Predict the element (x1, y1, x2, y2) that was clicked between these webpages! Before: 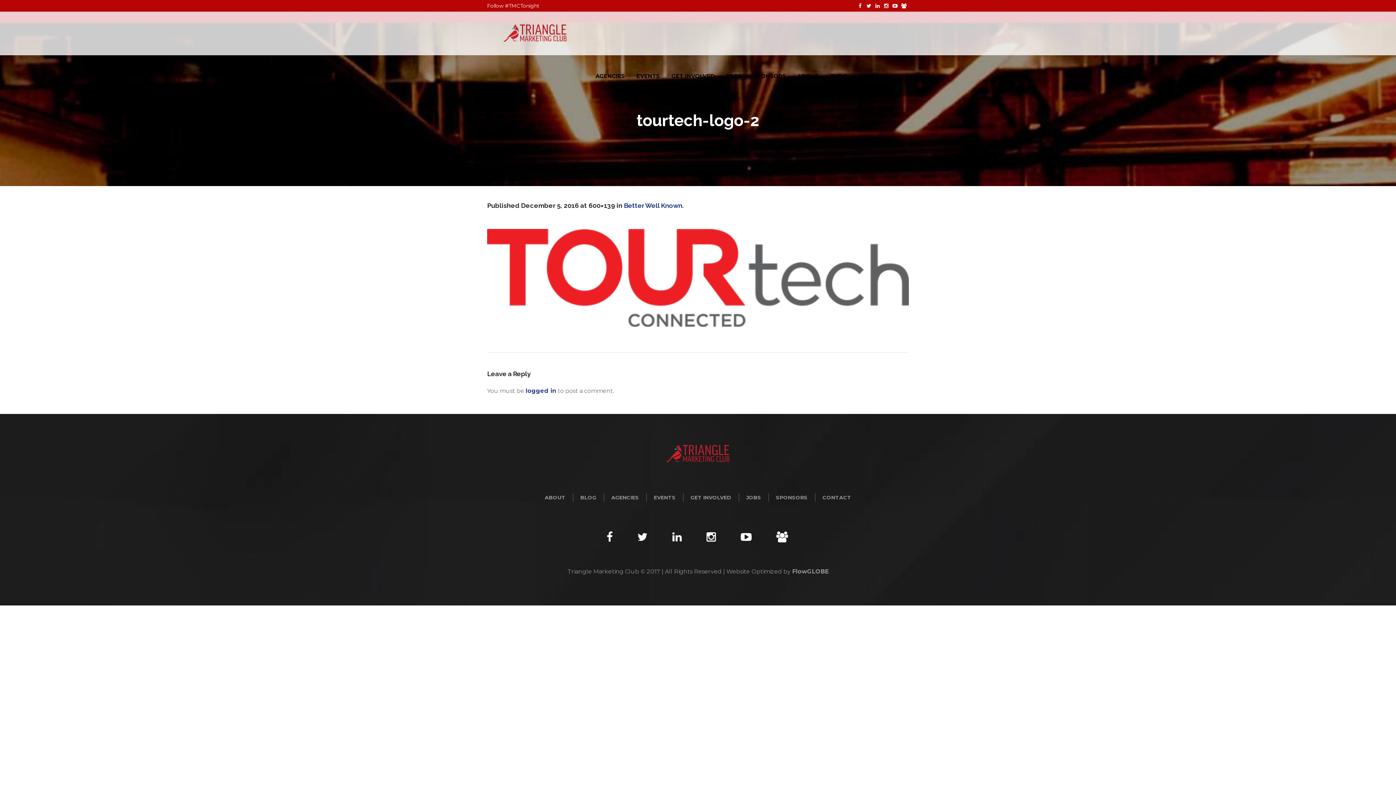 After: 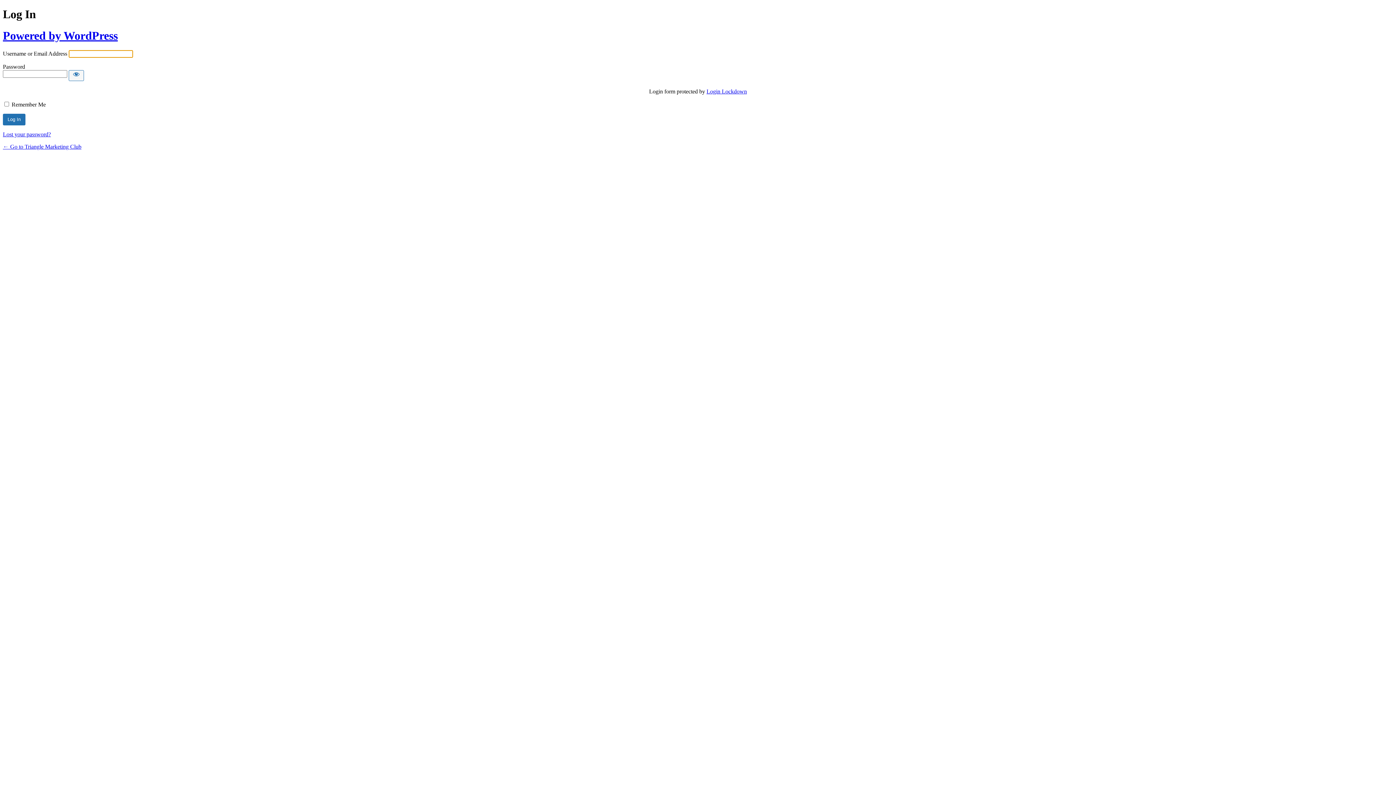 Action: bbox: (525, 387, 556, 394) label: logged in